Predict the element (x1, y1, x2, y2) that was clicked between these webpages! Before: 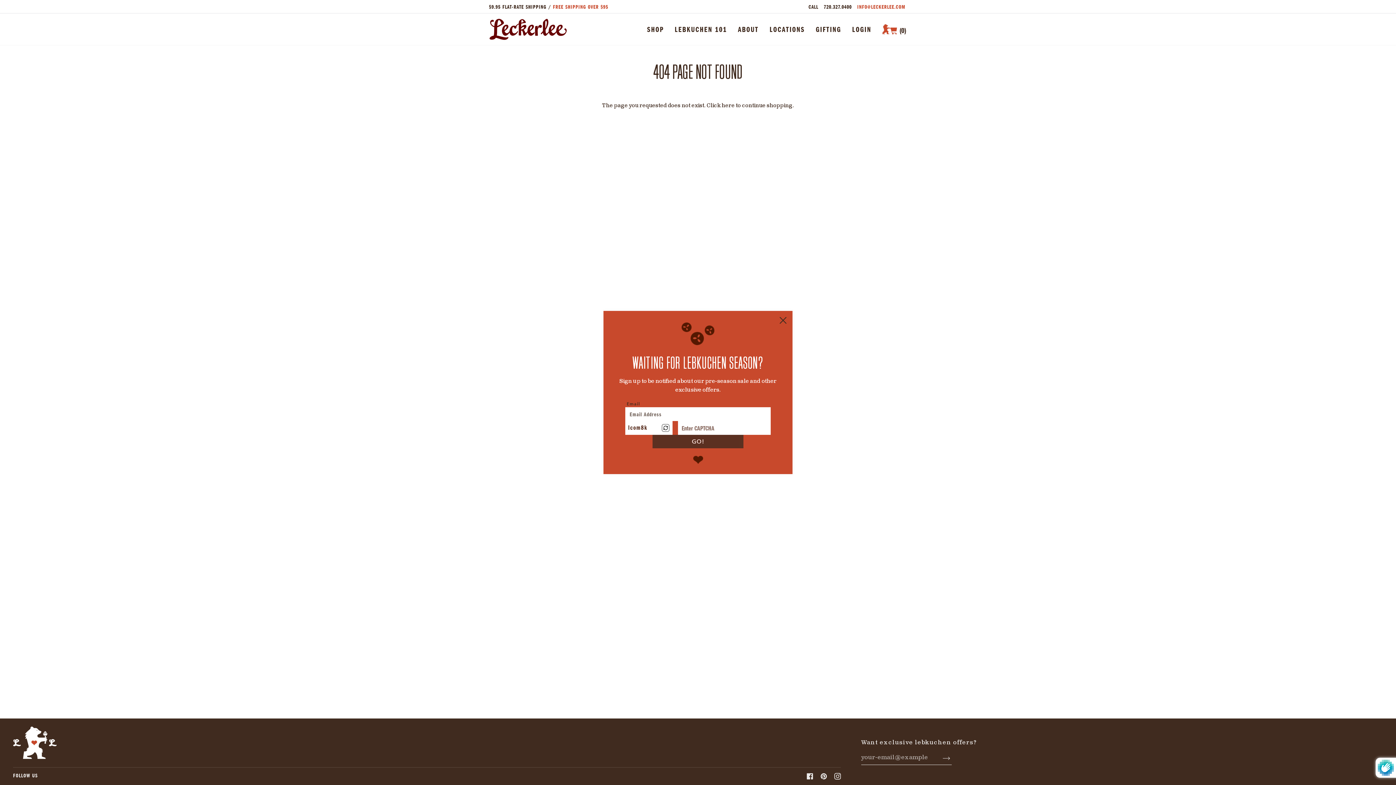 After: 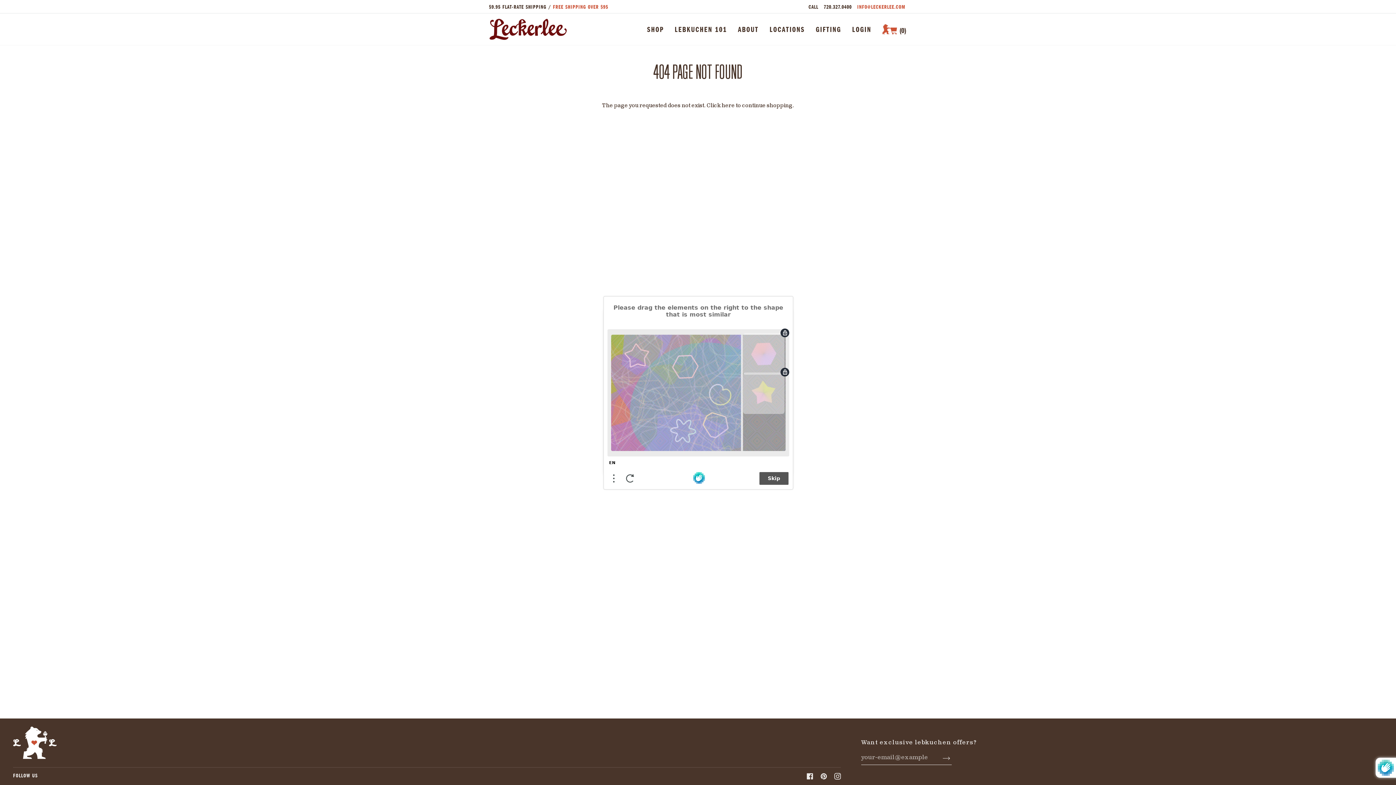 Action: label: Join bbox: (931, 752, 950, 763)